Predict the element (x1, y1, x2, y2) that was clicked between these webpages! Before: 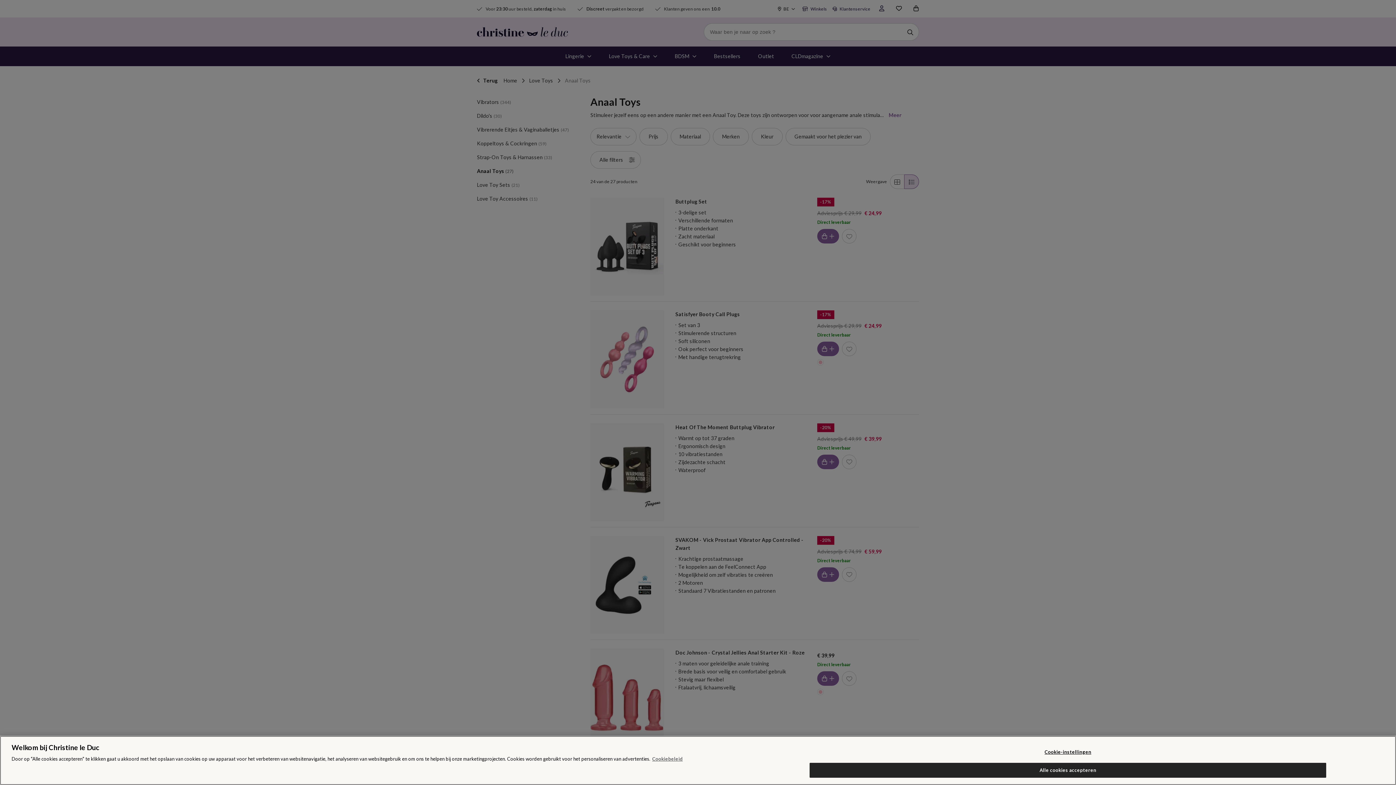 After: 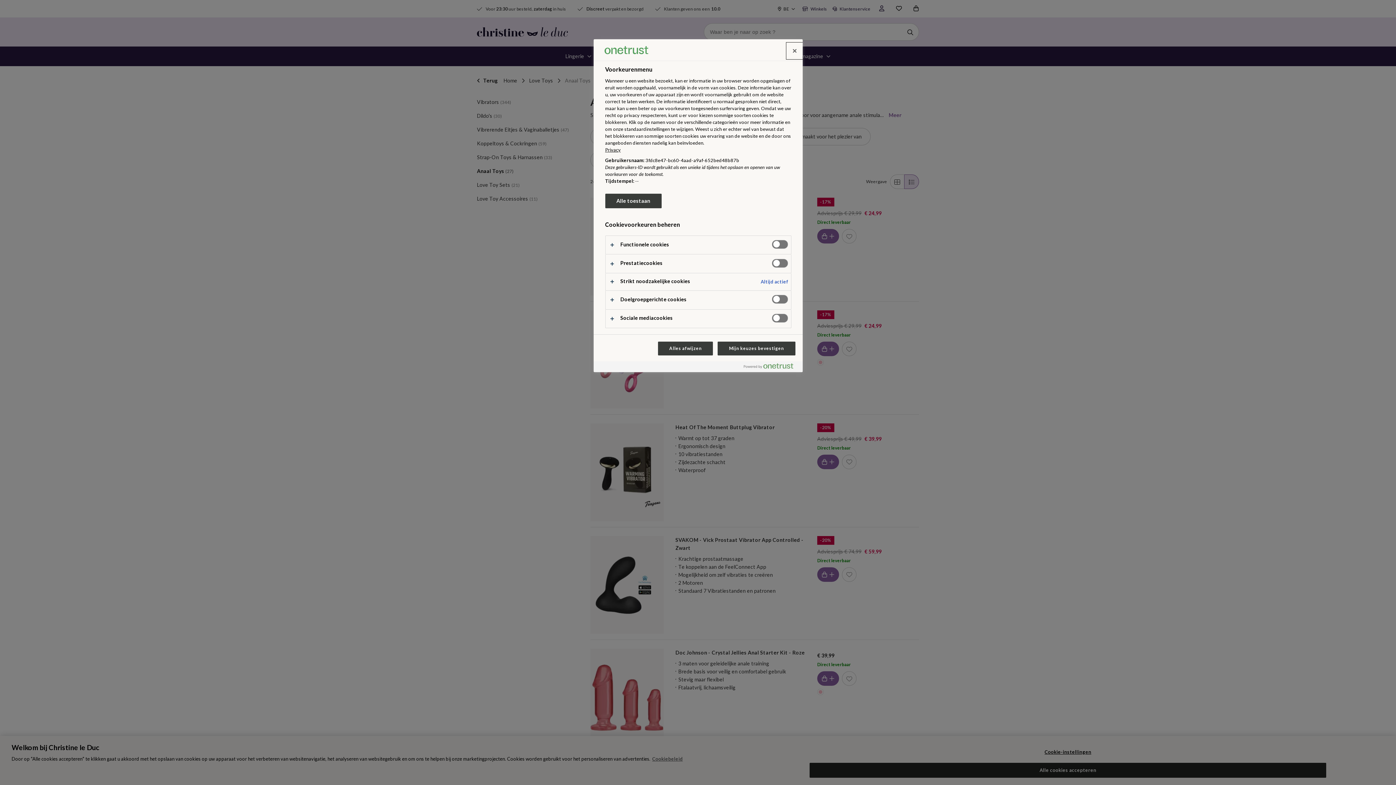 Action: bbox: (809, 745, 1326, 759) label: Cookie-instellingen